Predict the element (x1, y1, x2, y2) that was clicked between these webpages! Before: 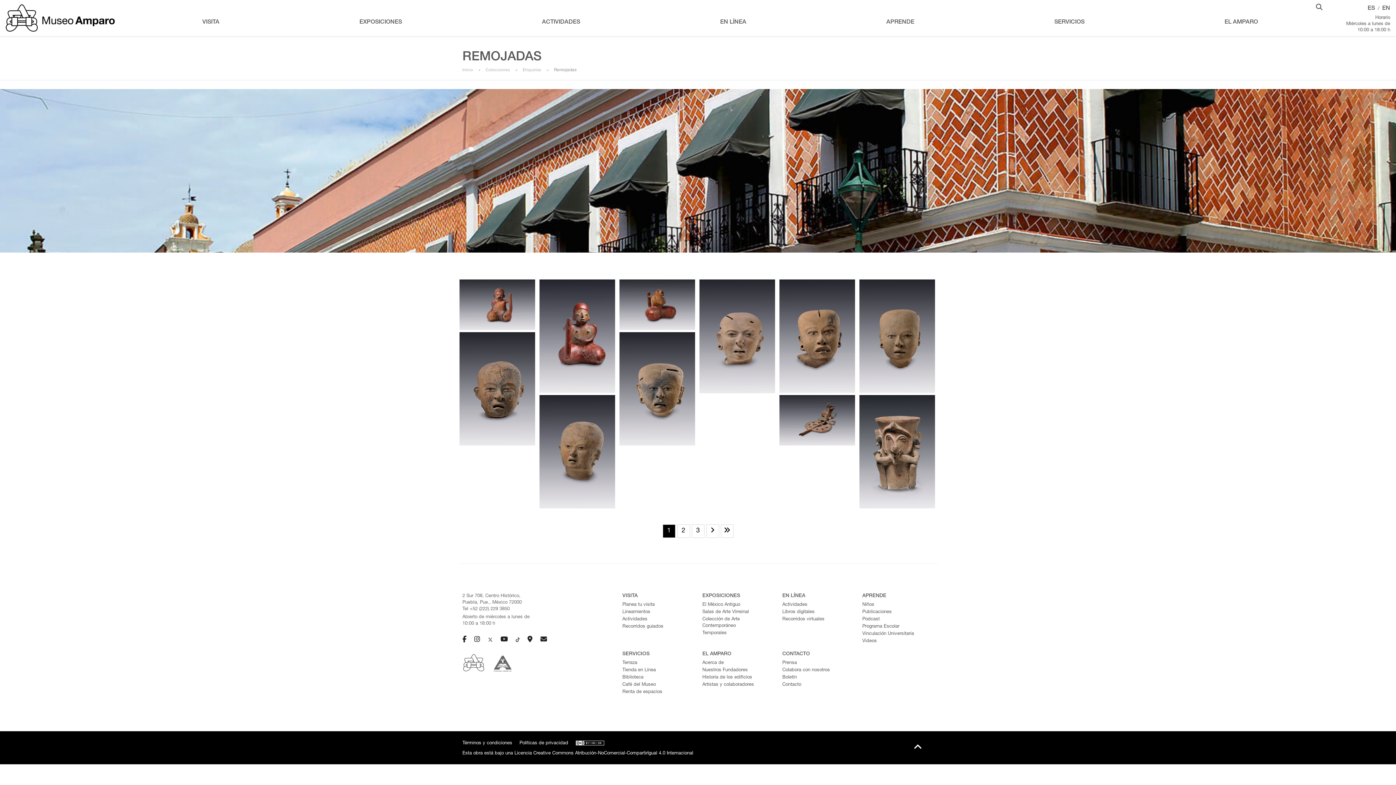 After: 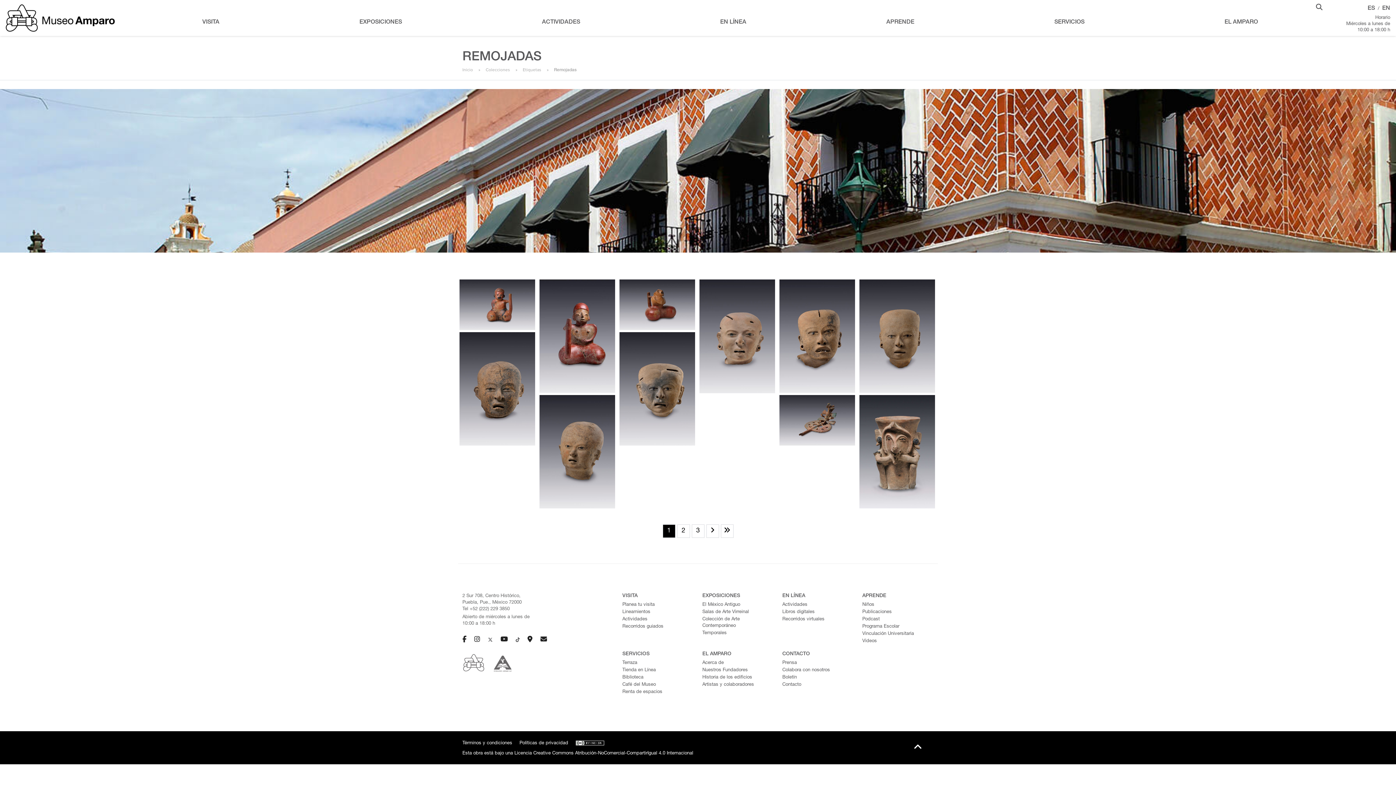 Action: bbox: (500, 636, 507, 644)